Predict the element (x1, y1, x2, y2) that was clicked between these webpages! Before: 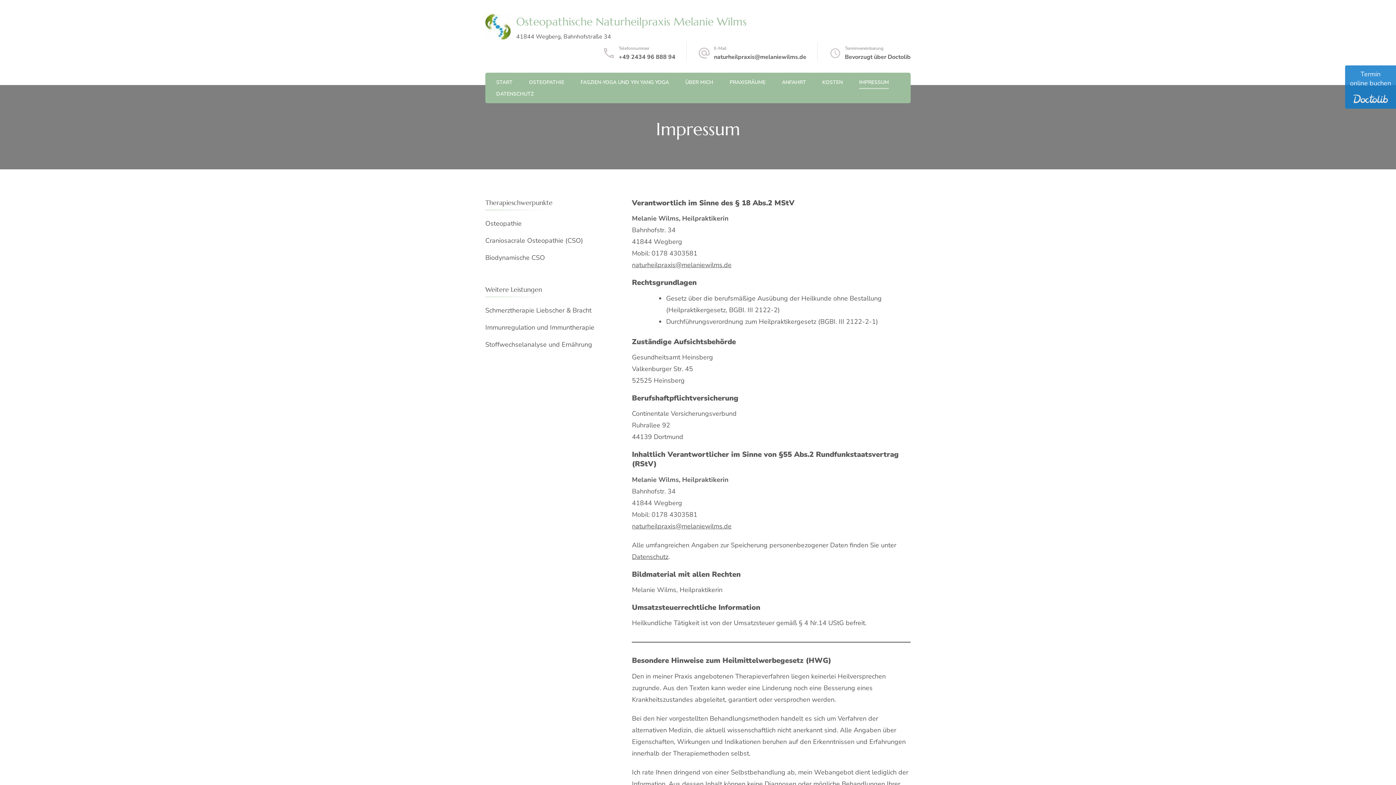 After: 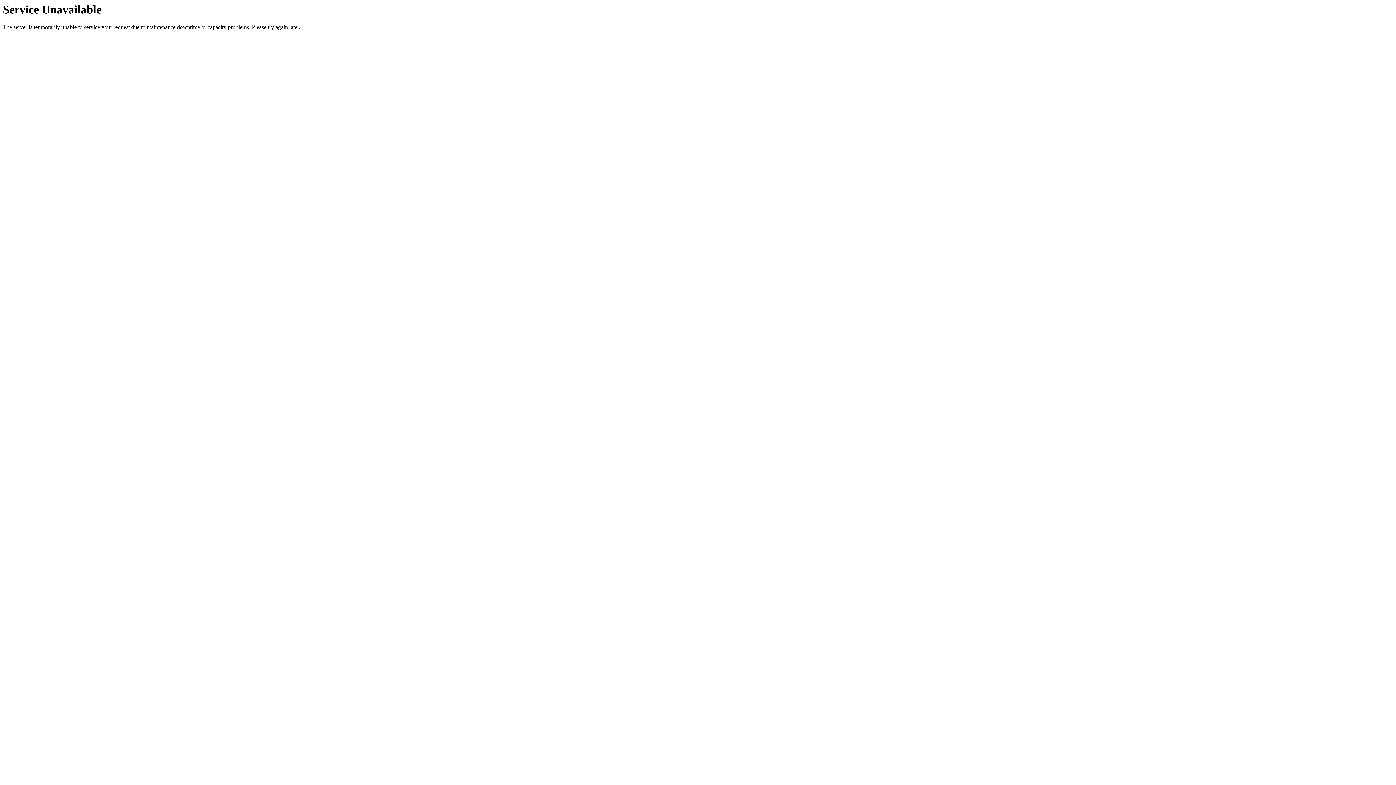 Action: label: Immunregulation und Immuntherapie bbox: (485, 323, 594, 332)